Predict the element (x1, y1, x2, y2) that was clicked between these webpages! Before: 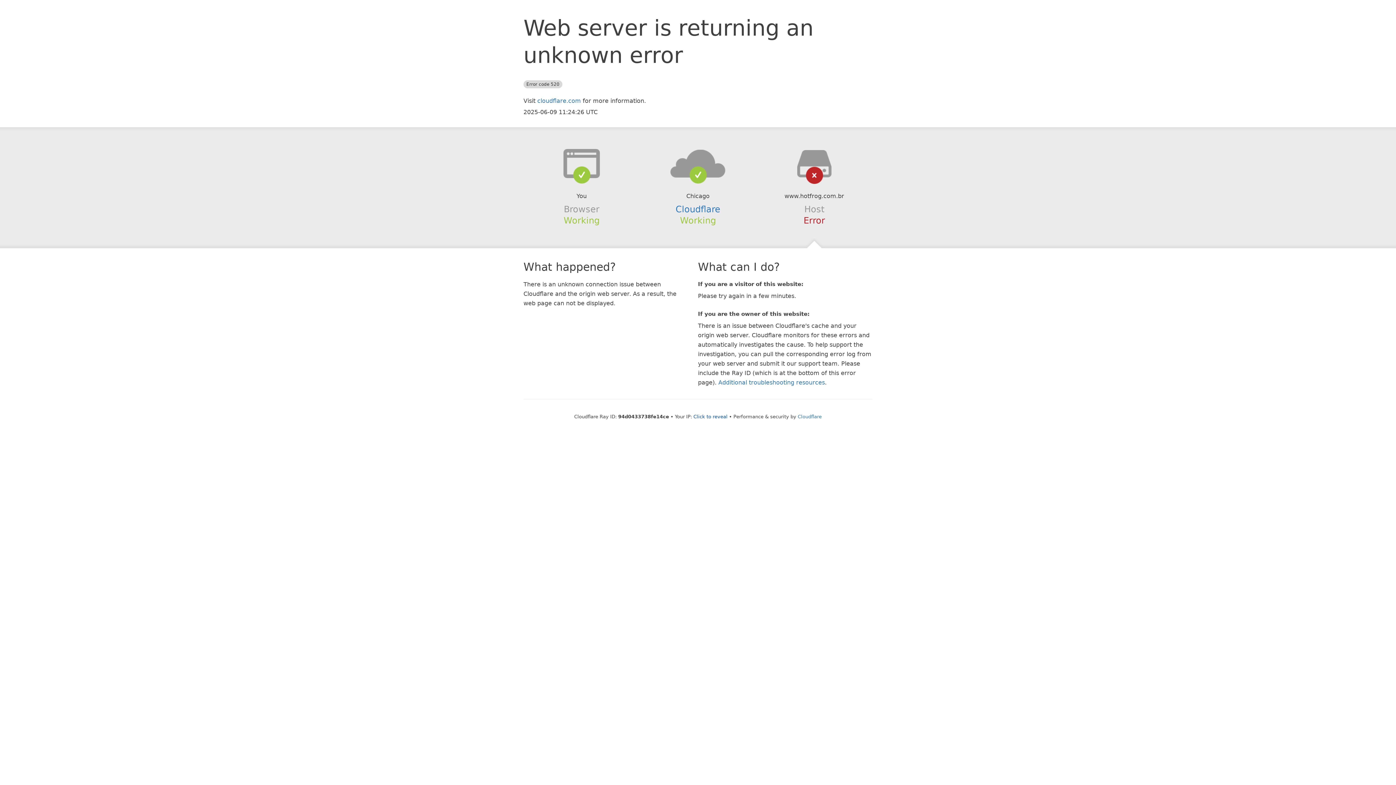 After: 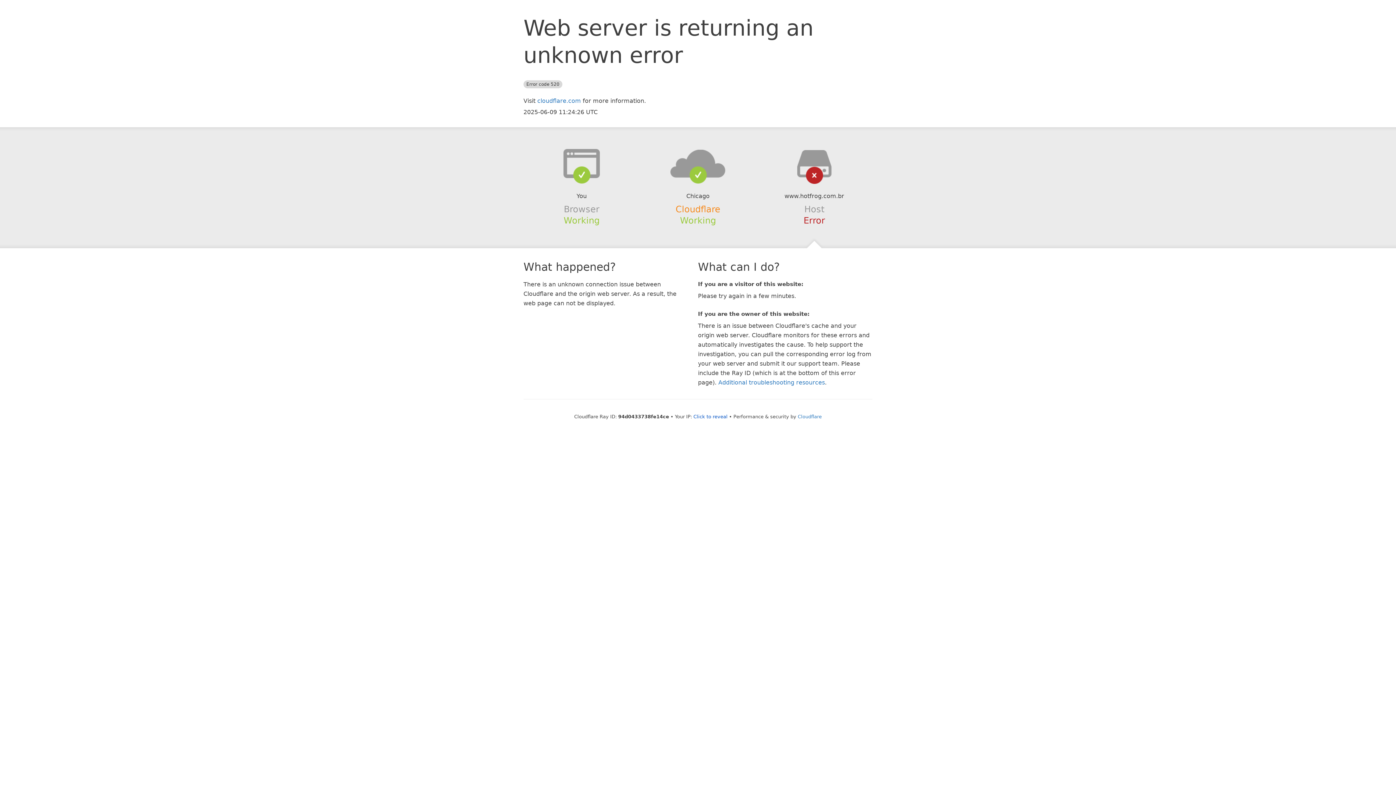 Action: label: Cloudflare bbox: (675, 204, 720, 214)